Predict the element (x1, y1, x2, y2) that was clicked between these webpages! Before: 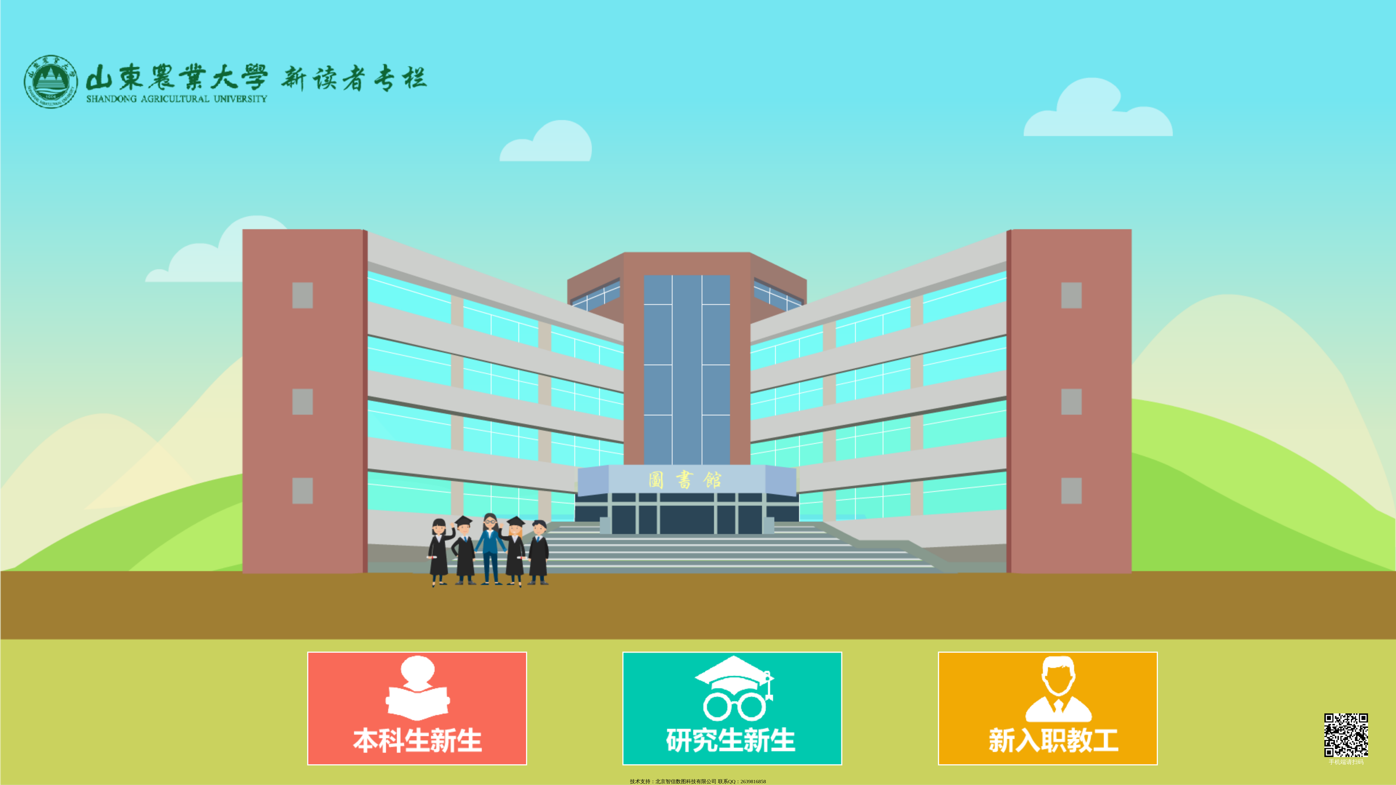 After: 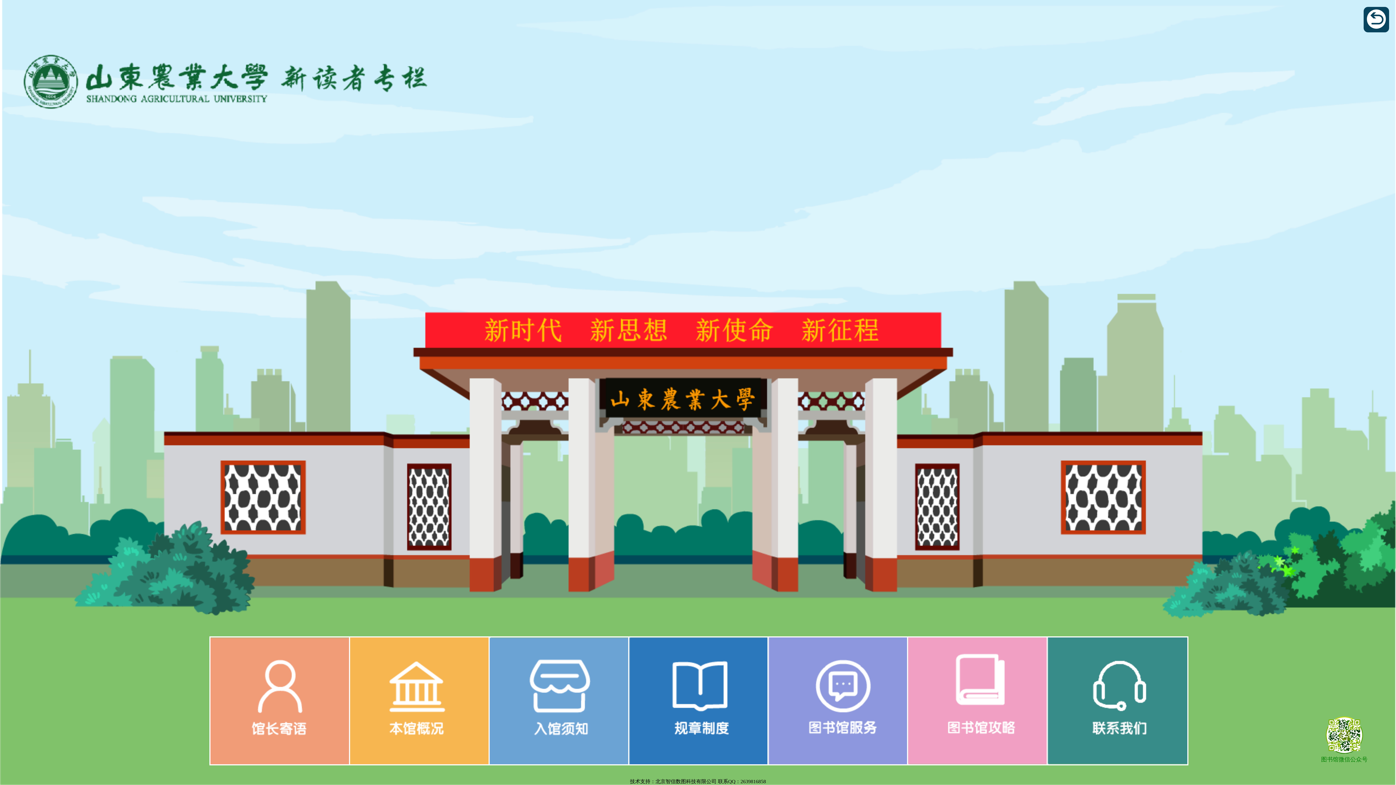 Action: bbox: (622, 651, 840, 767)